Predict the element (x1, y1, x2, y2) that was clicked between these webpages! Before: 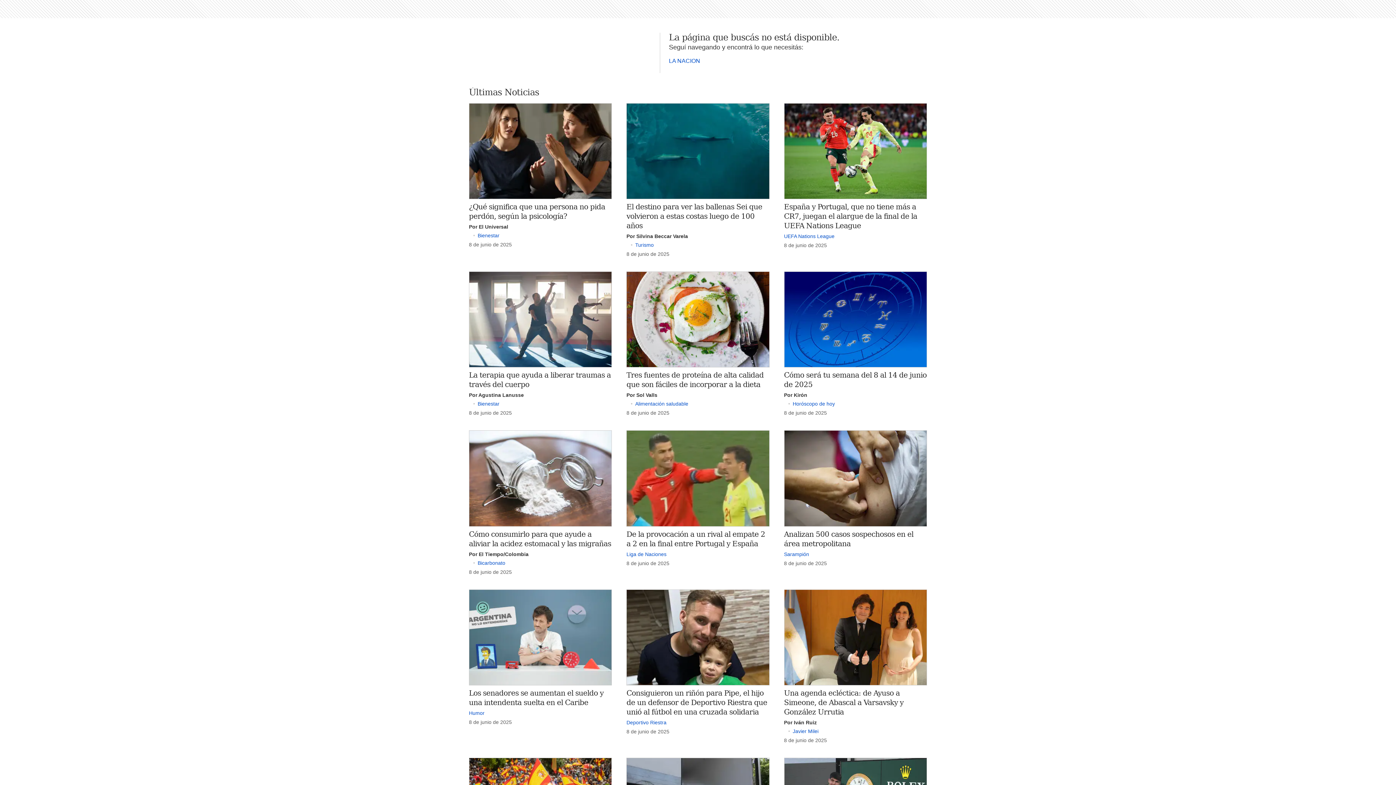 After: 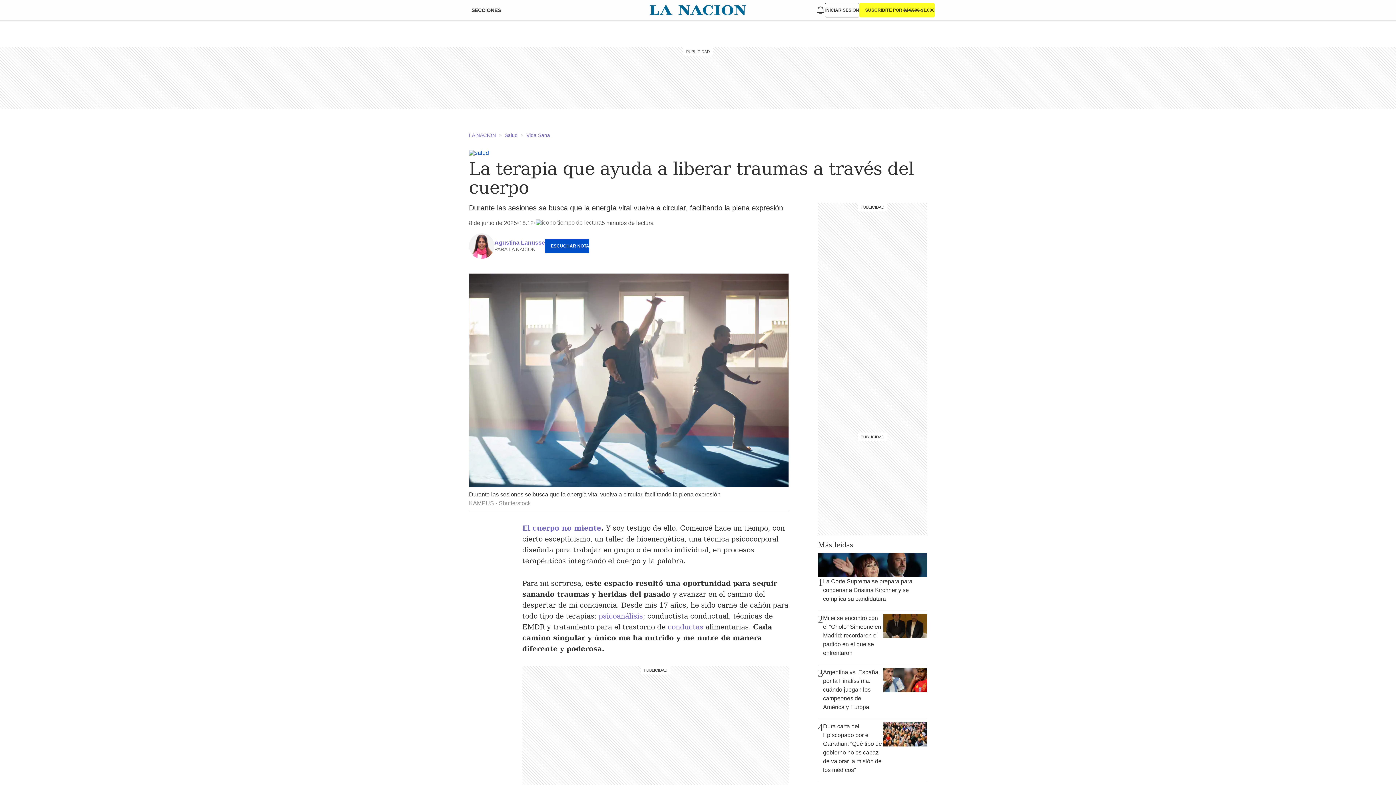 Action: label: Por Agustina Lanusse bbox: (469, 392, 524, 398)